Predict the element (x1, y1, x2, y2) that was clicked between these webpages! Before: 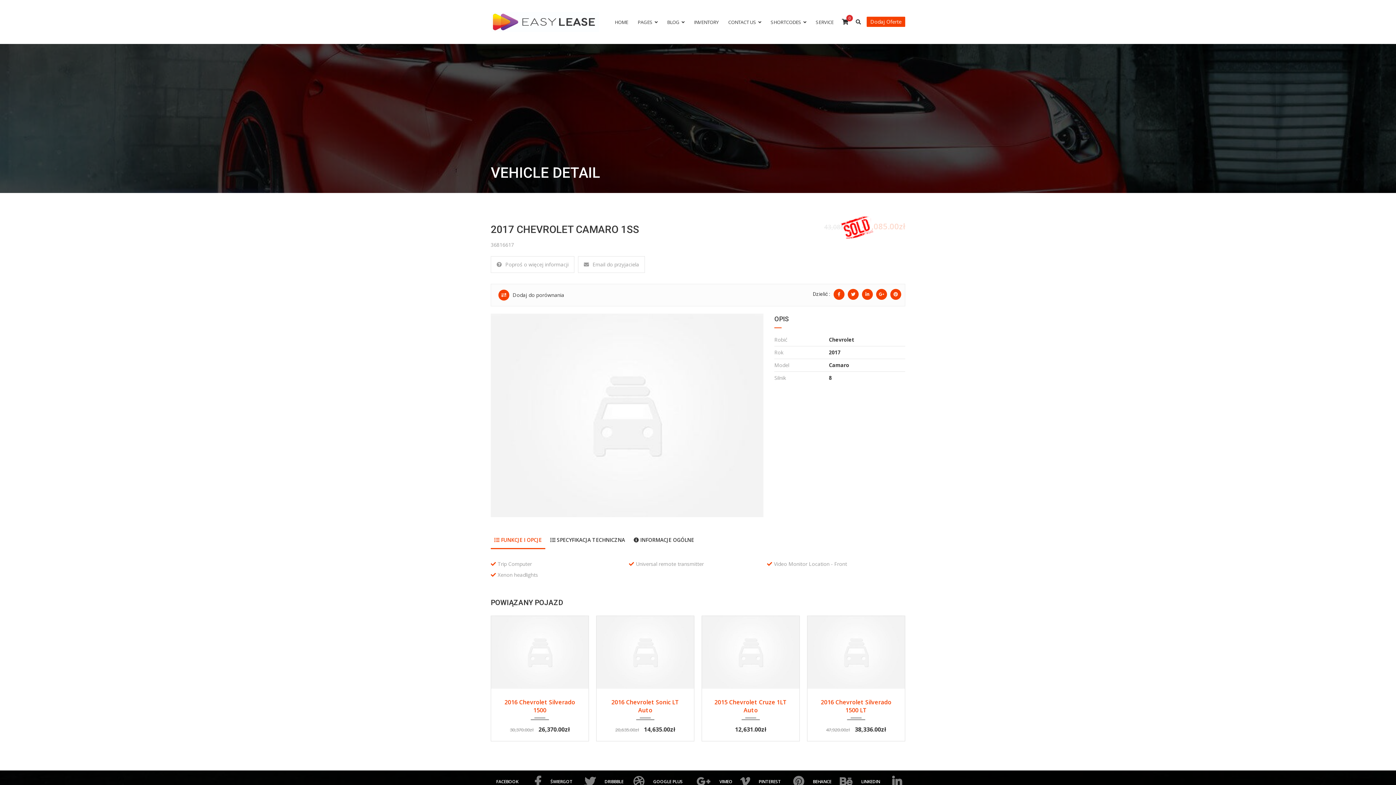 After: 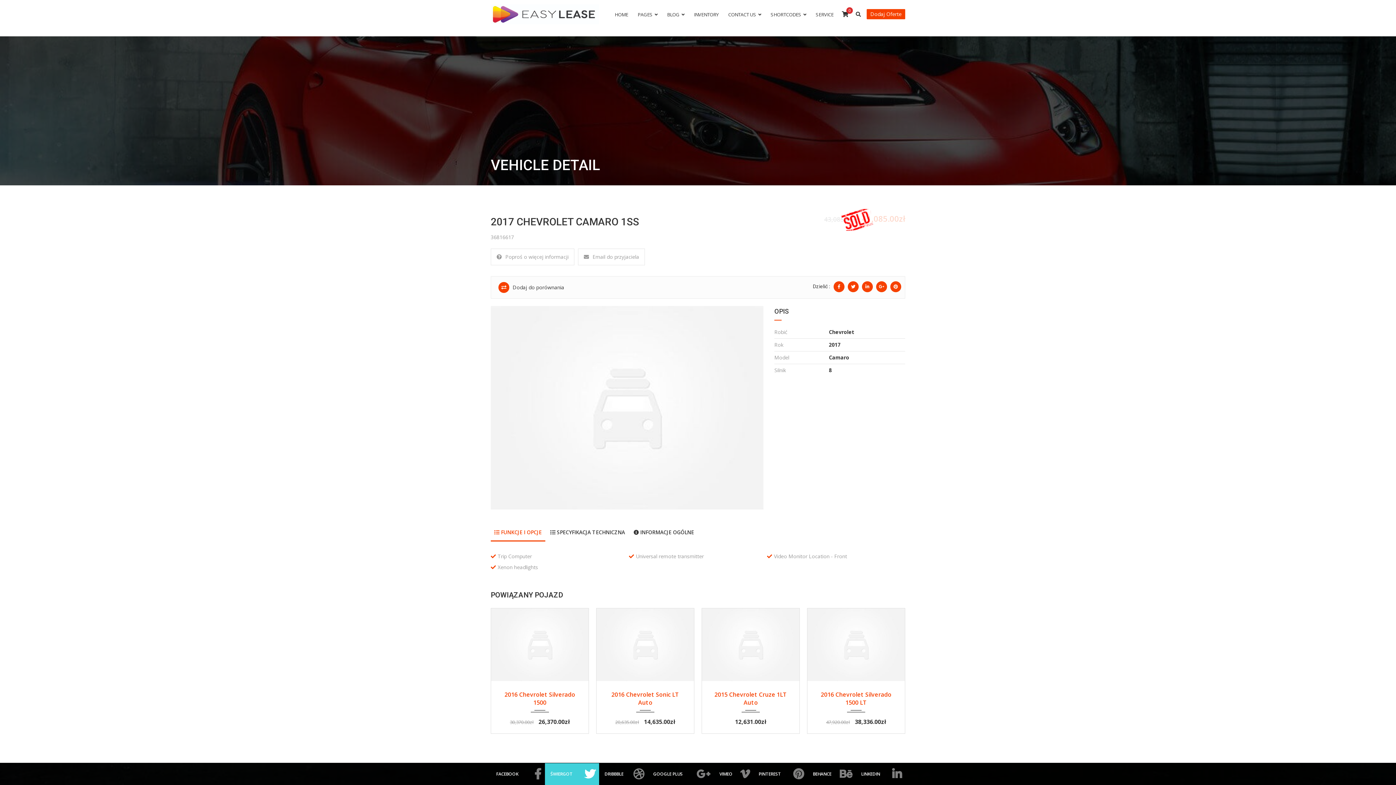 Action: label: ŚWIERGOT bbox: (545, 771, 599, 793)